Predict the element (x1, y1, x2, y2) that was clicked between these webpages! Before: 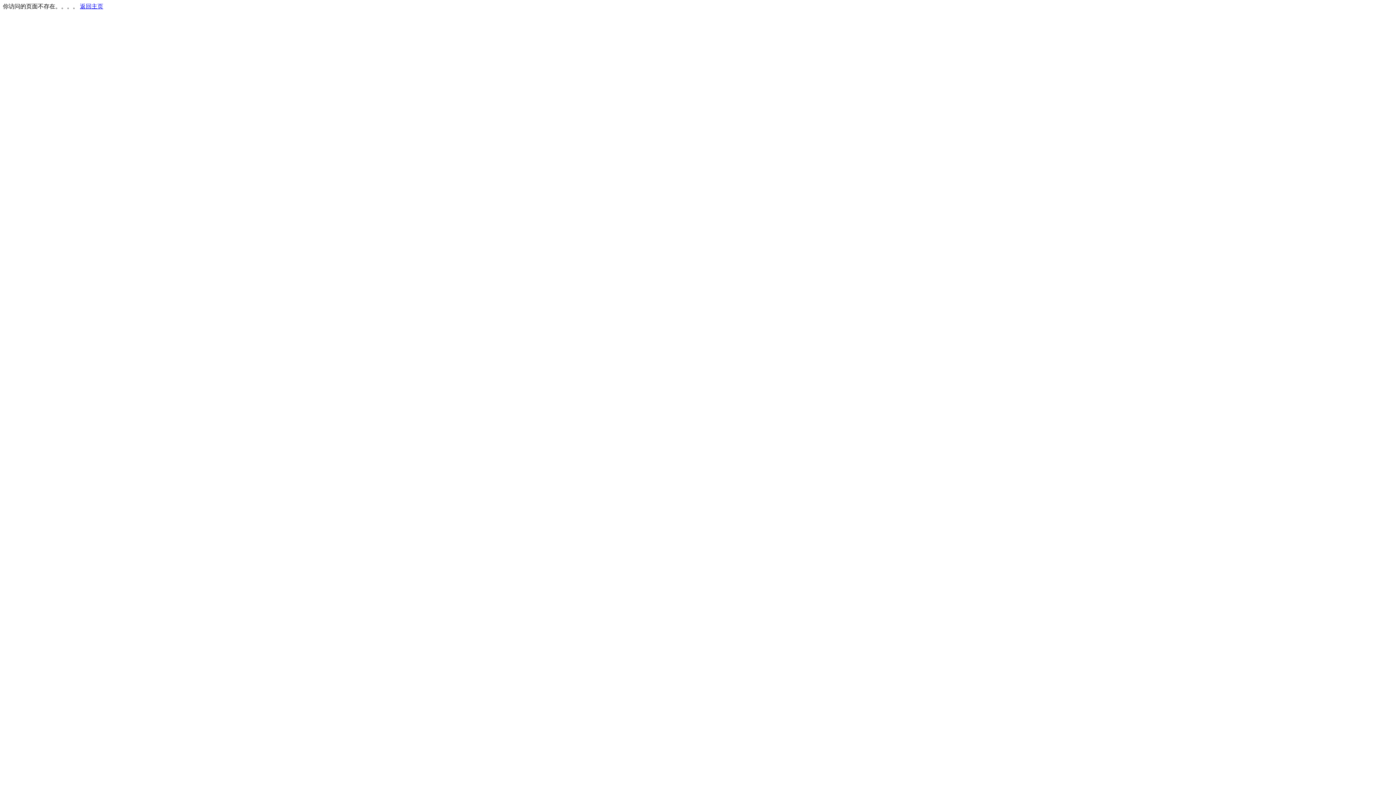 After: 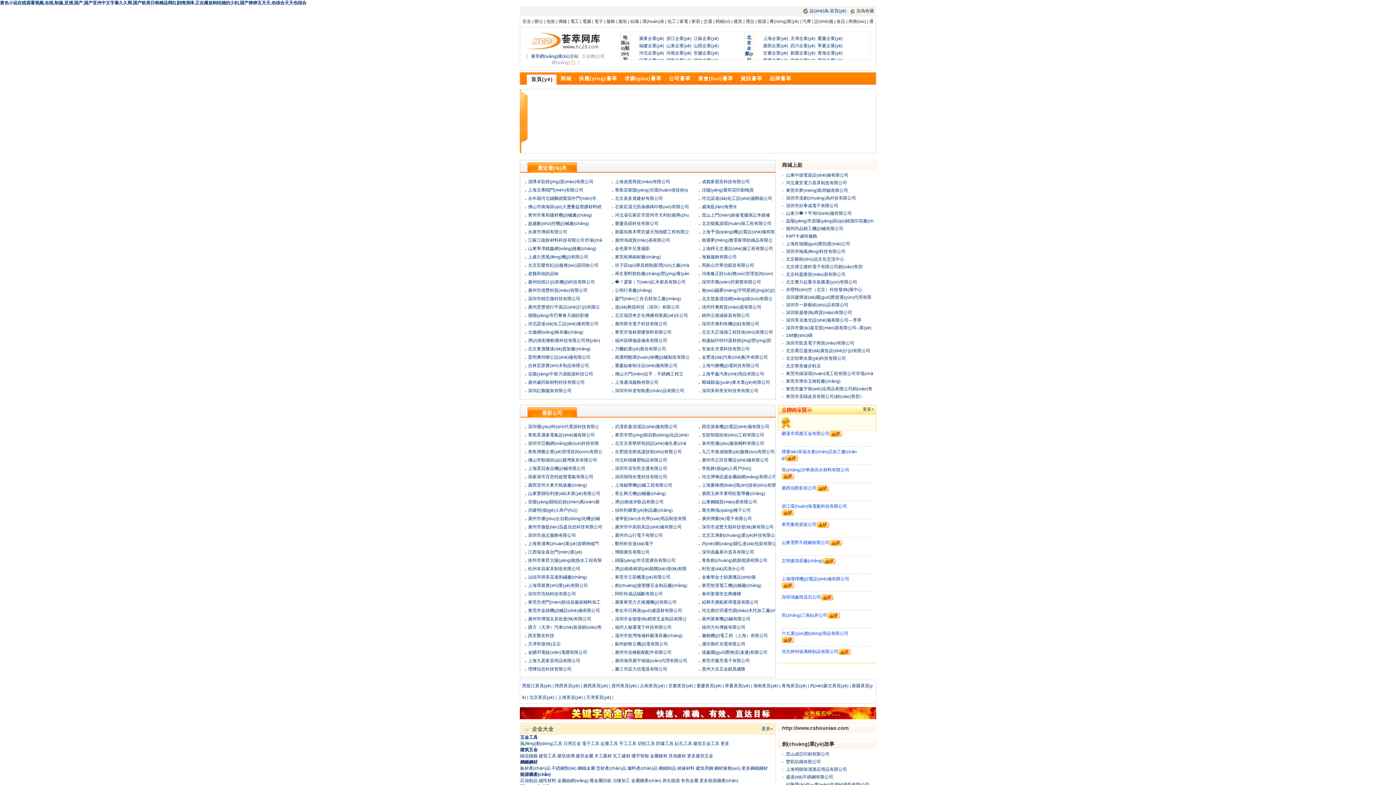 Action: bbox: (80, 3, 103, 9) label: 返回主页